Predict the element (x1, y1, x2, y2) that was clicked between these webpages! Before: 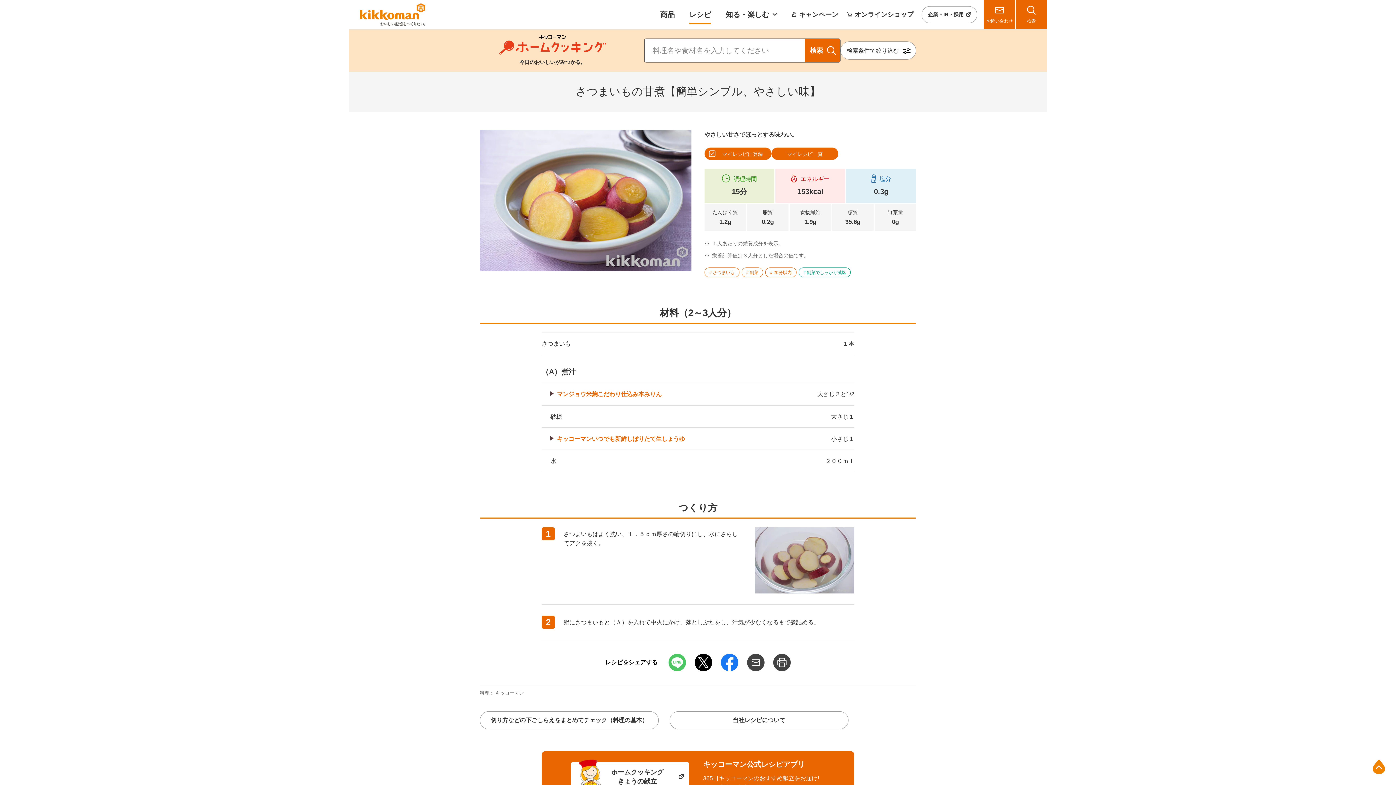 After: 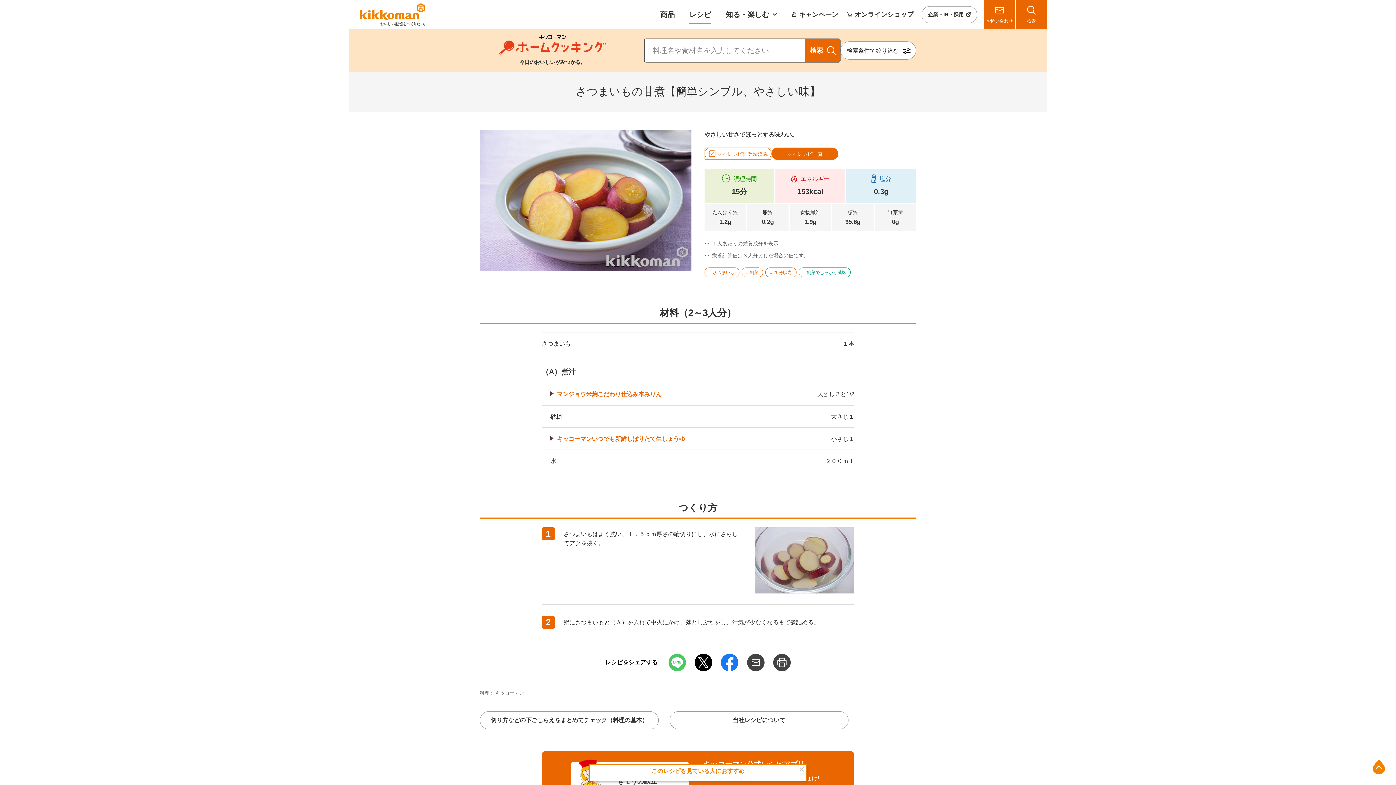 Action: label: マイレシピに登録 bbox: (704, 147, 771, 159)